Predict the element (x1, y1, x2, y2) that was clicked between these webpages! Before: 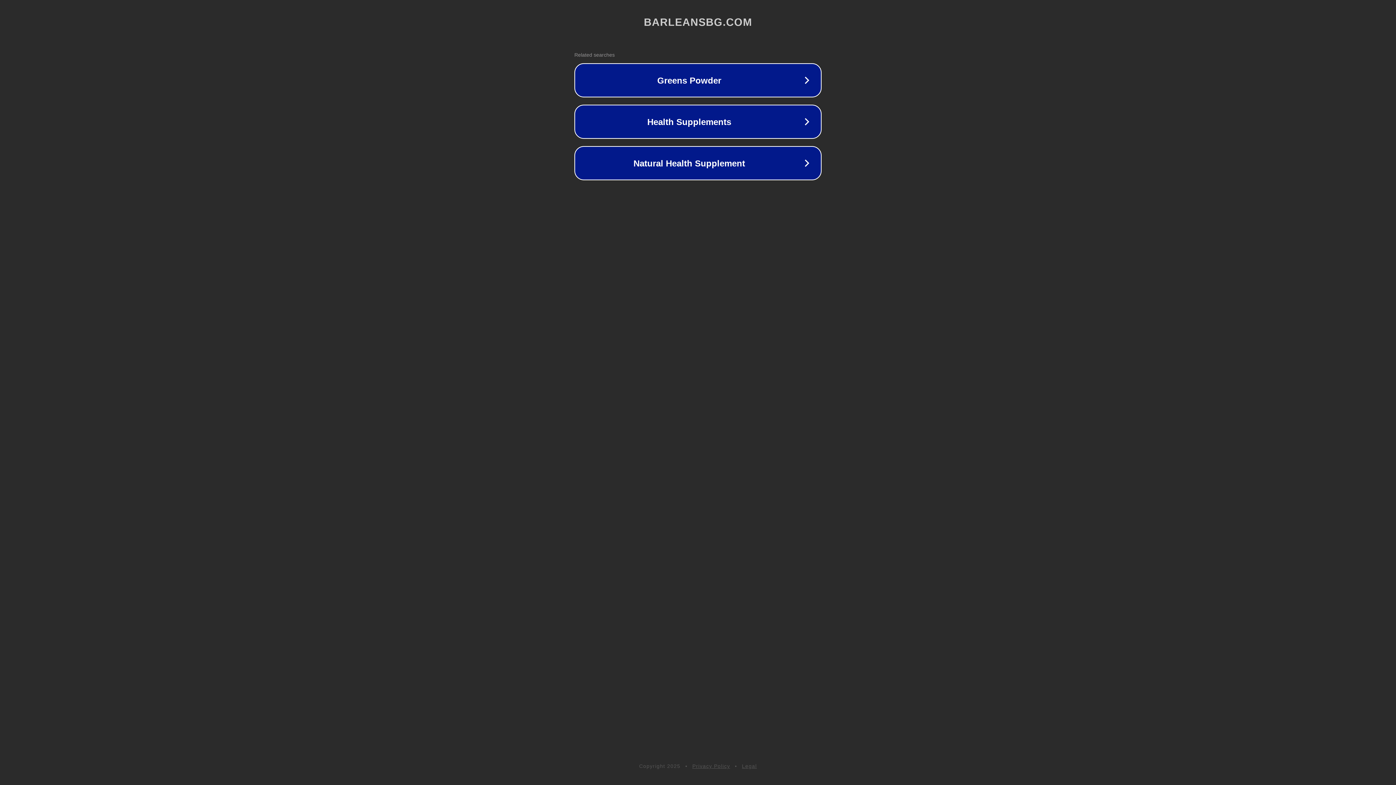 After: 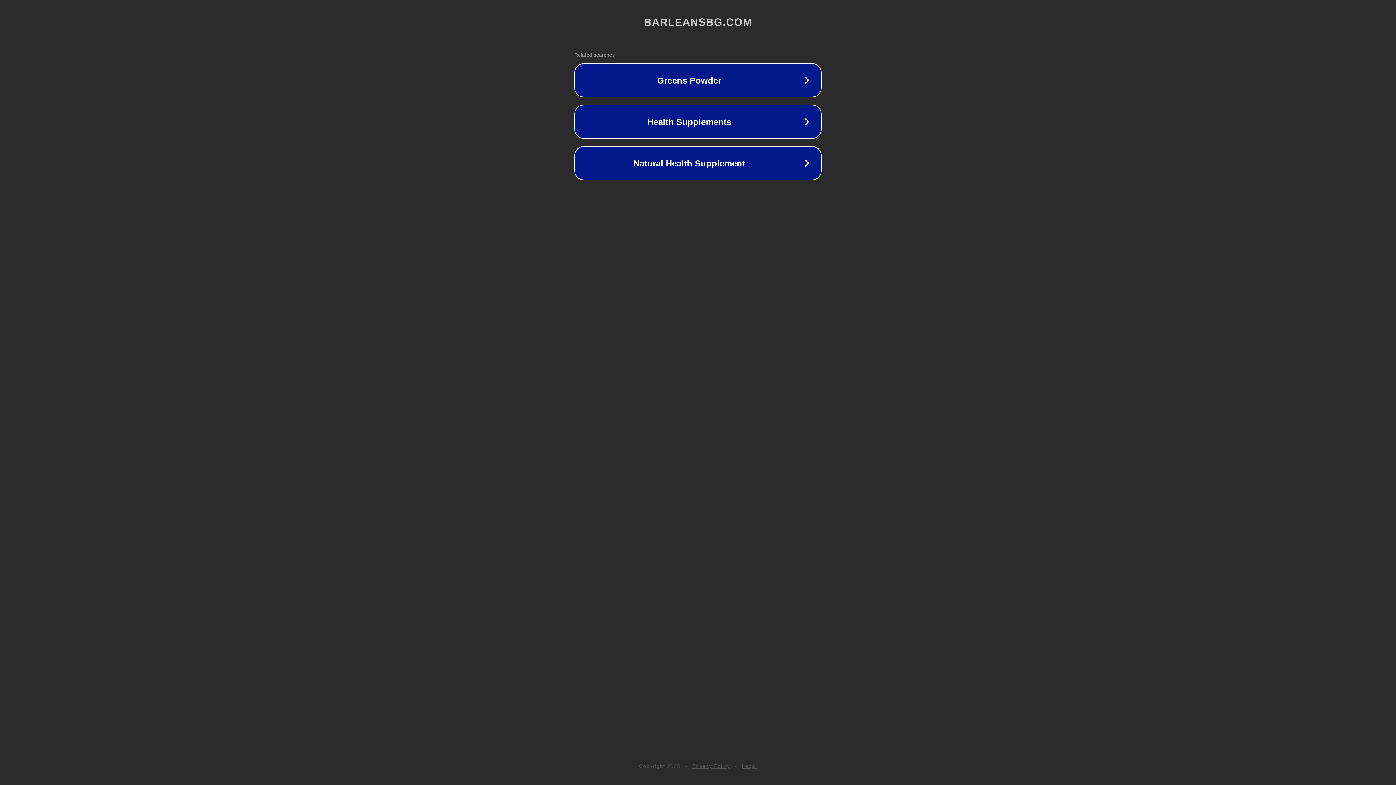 Action: label: Legal bbox: (742, 763, 757, 769)